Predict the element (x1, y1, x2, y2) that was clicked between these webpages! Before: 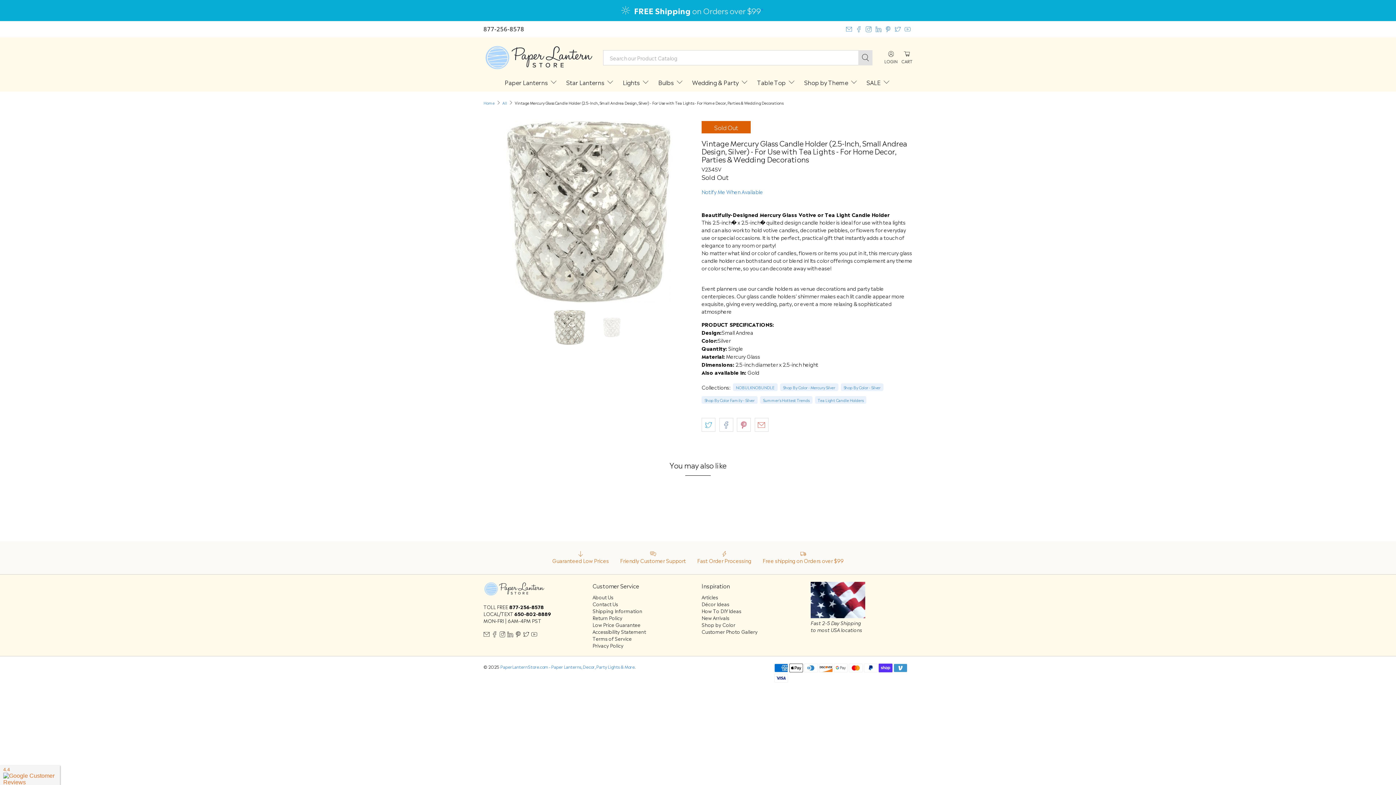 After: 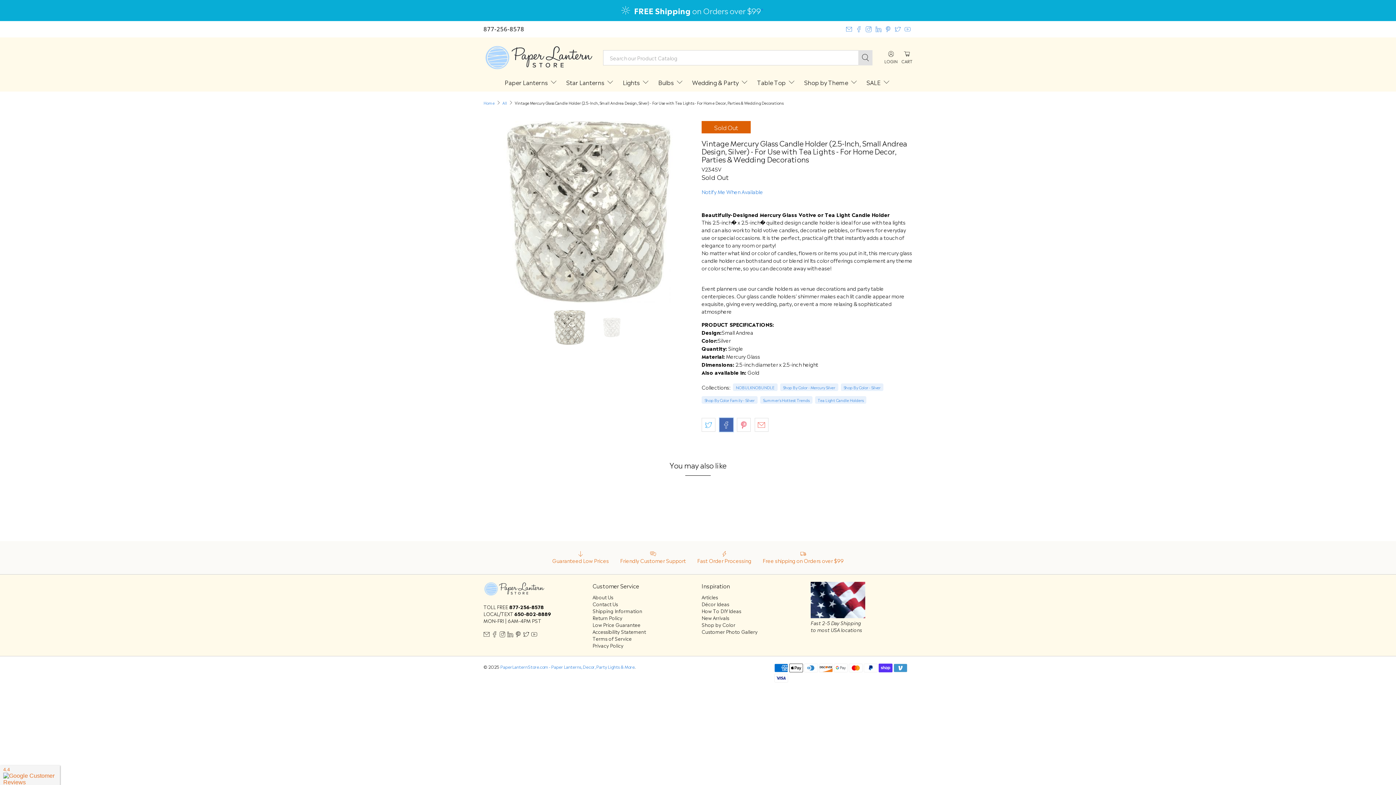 Action: bbox: (719, 418, 733, 432)